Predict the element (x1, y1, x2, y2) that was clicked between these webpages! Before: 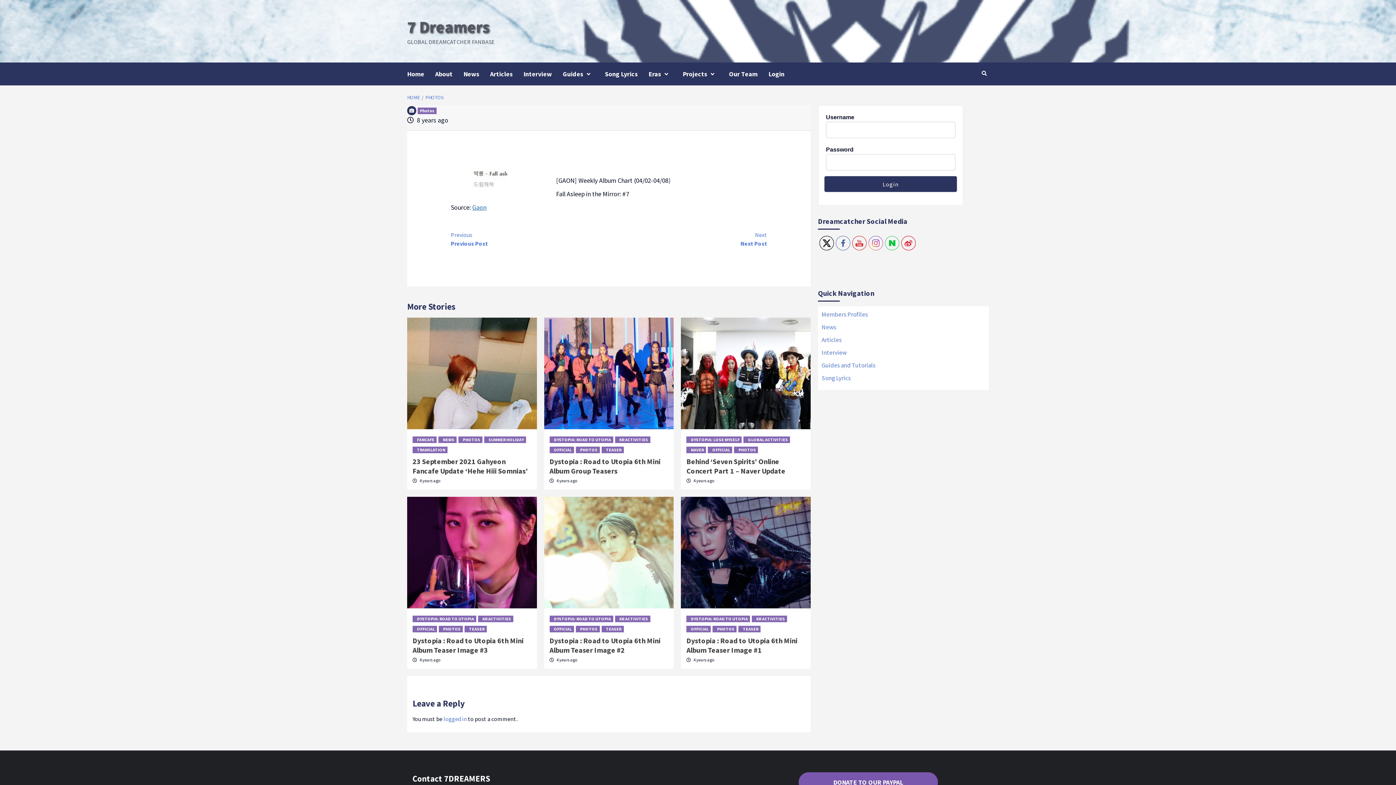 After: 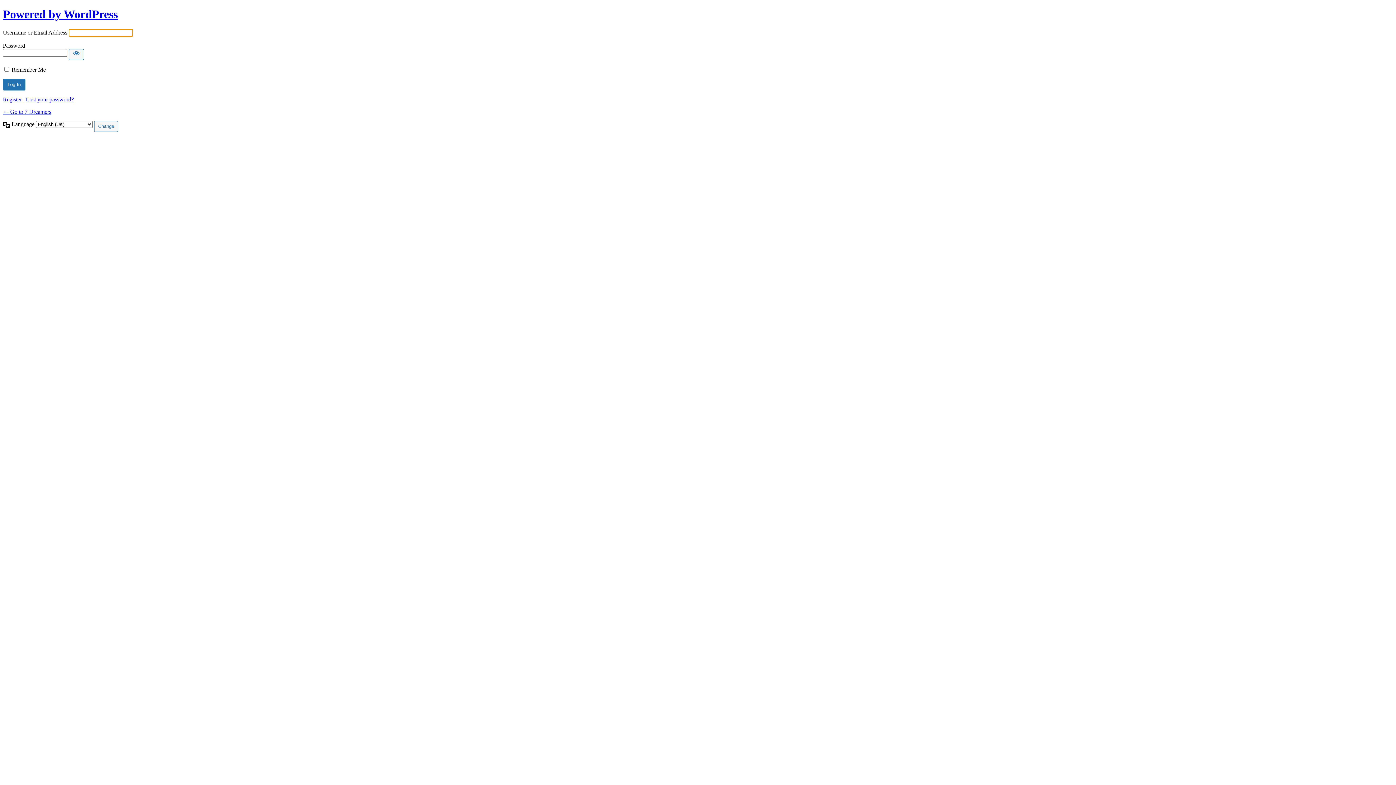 Action: label: Login bbox: (768, 62, 795, 85)